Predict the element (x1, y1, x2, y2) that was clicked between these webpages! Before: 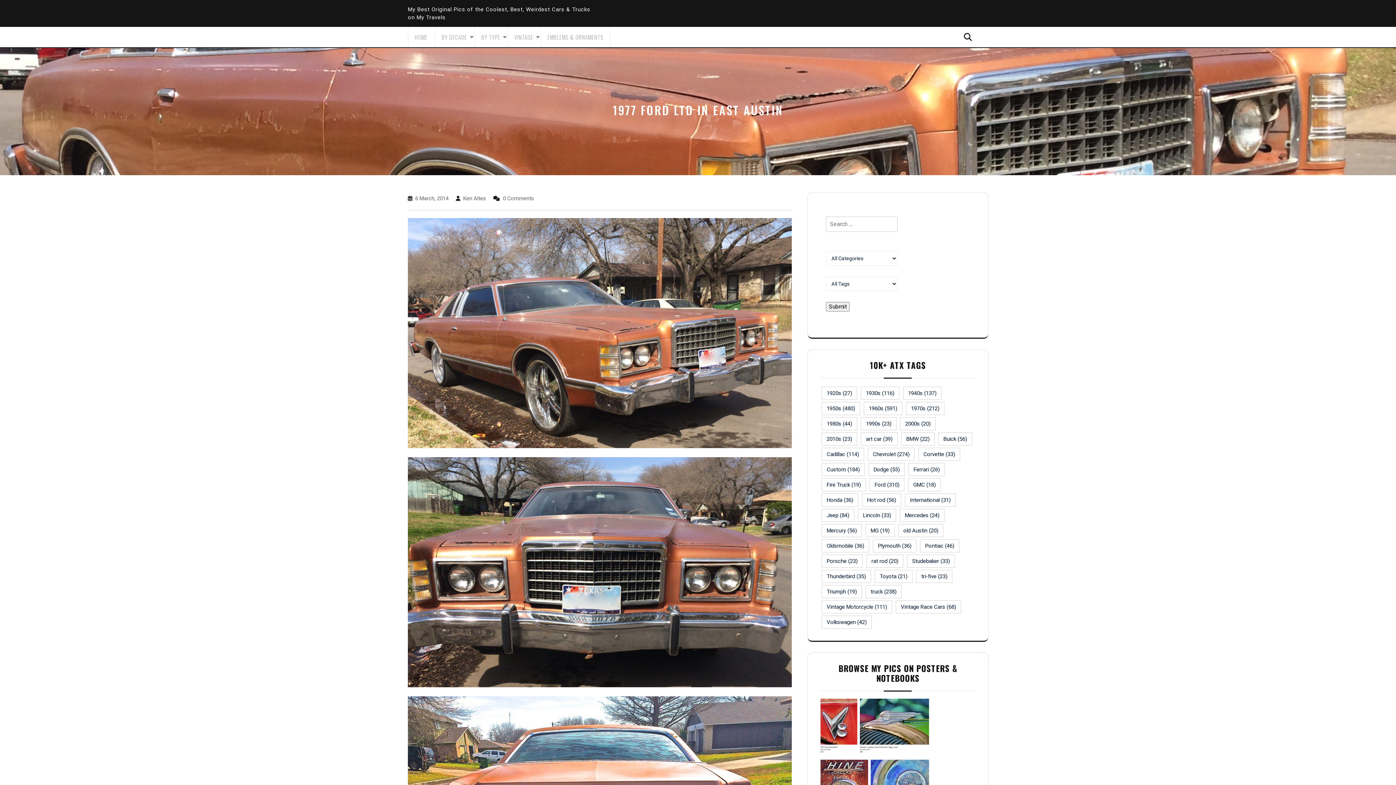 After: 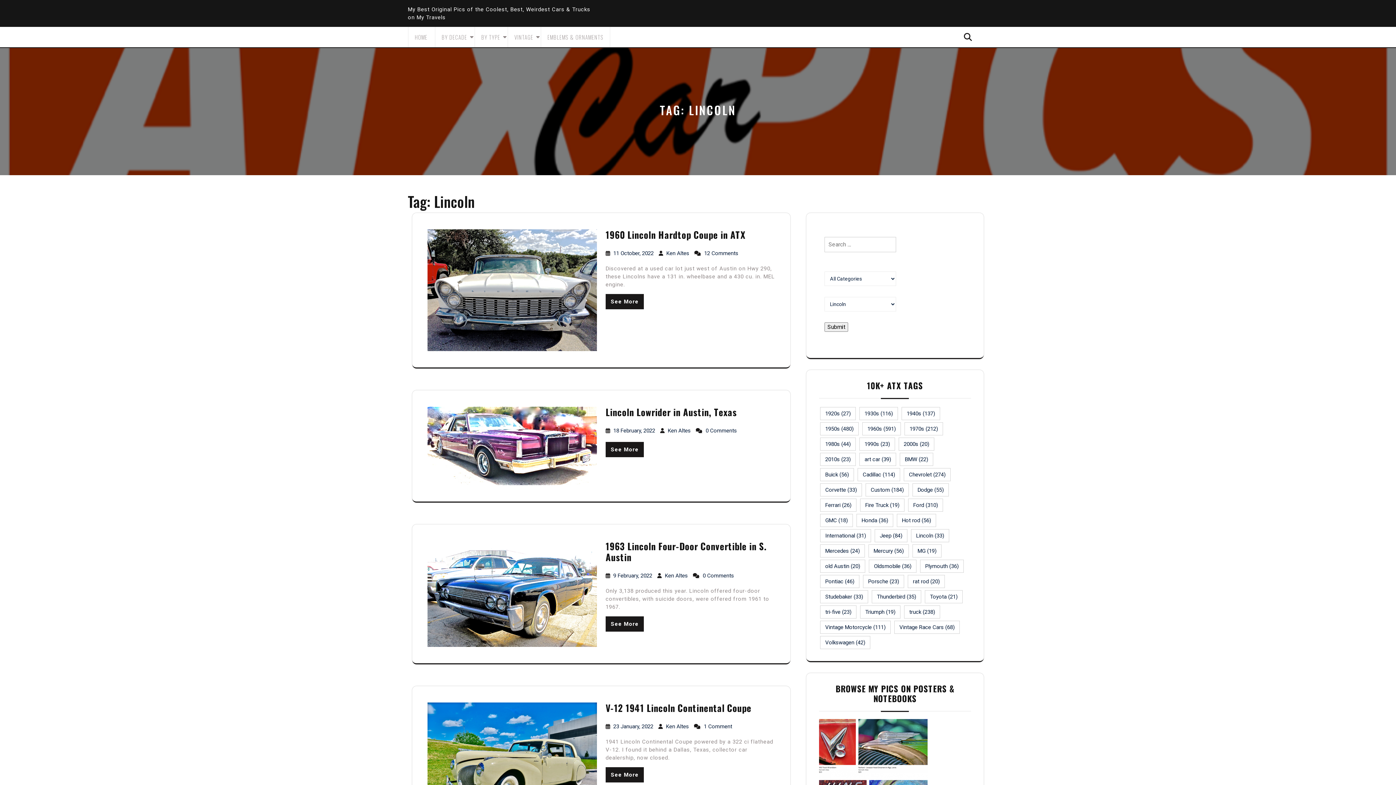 Action: bbox: (858, 509, 896, 522) label: Lincoln (33 items)